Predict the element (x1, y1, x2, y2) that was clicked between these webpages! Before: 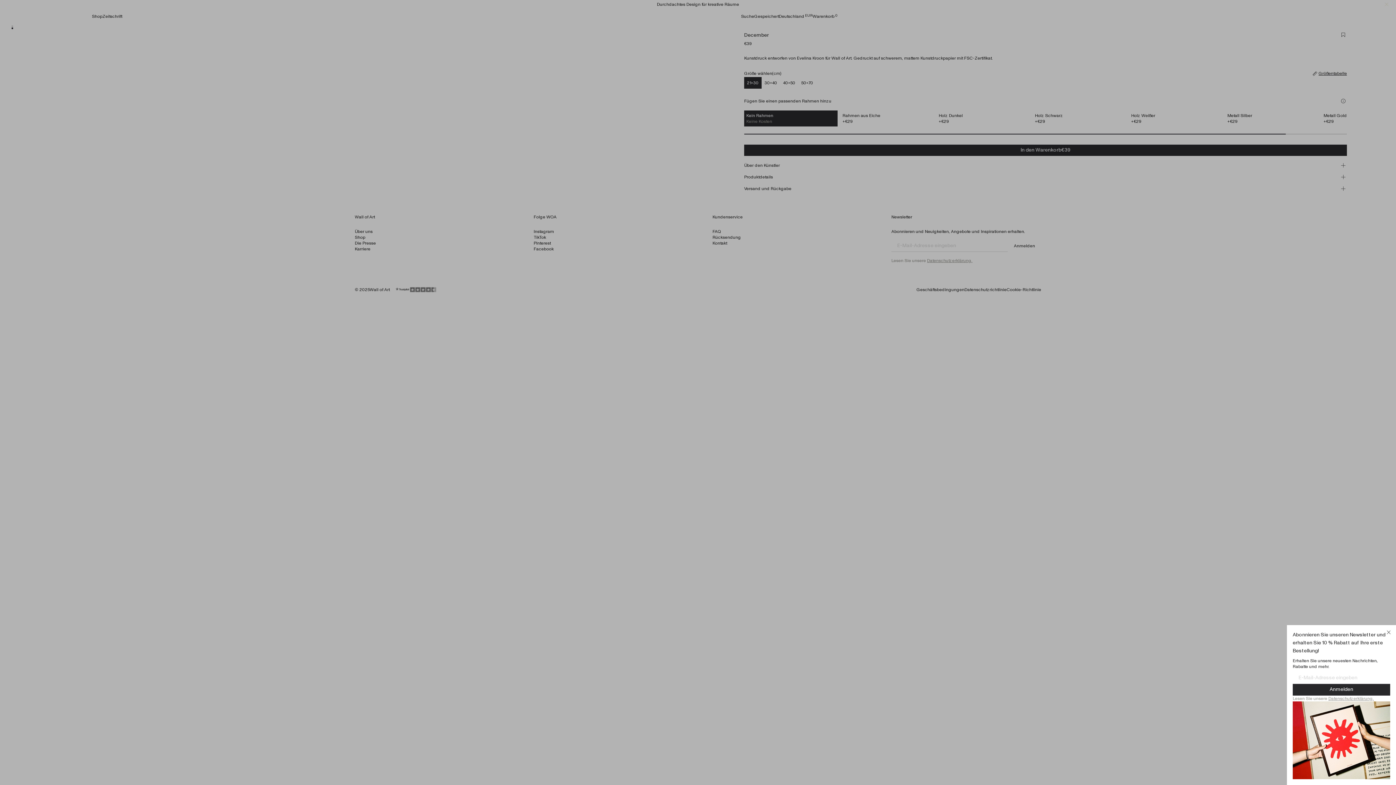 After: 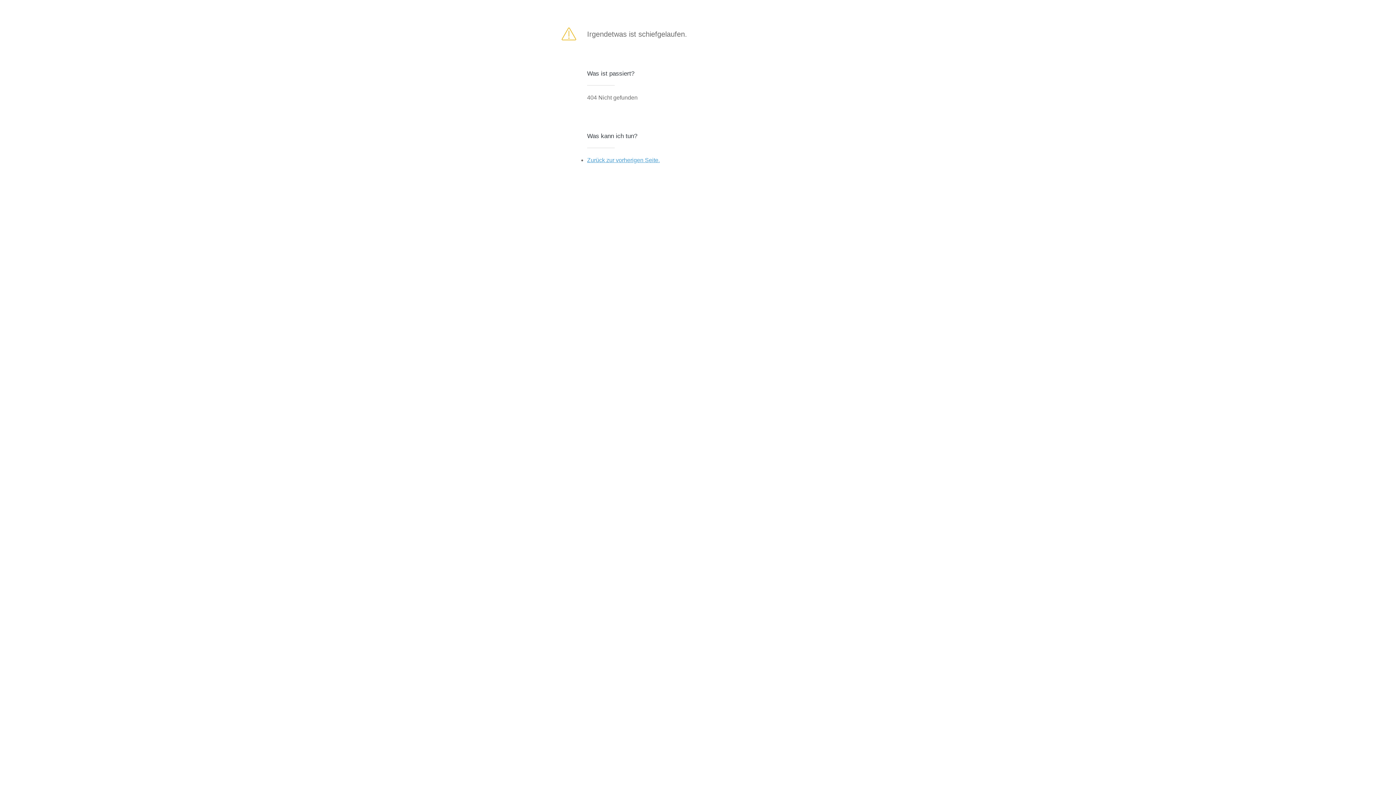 Action: bbox: (1293, 684, 1390, 695) label: Anmelden